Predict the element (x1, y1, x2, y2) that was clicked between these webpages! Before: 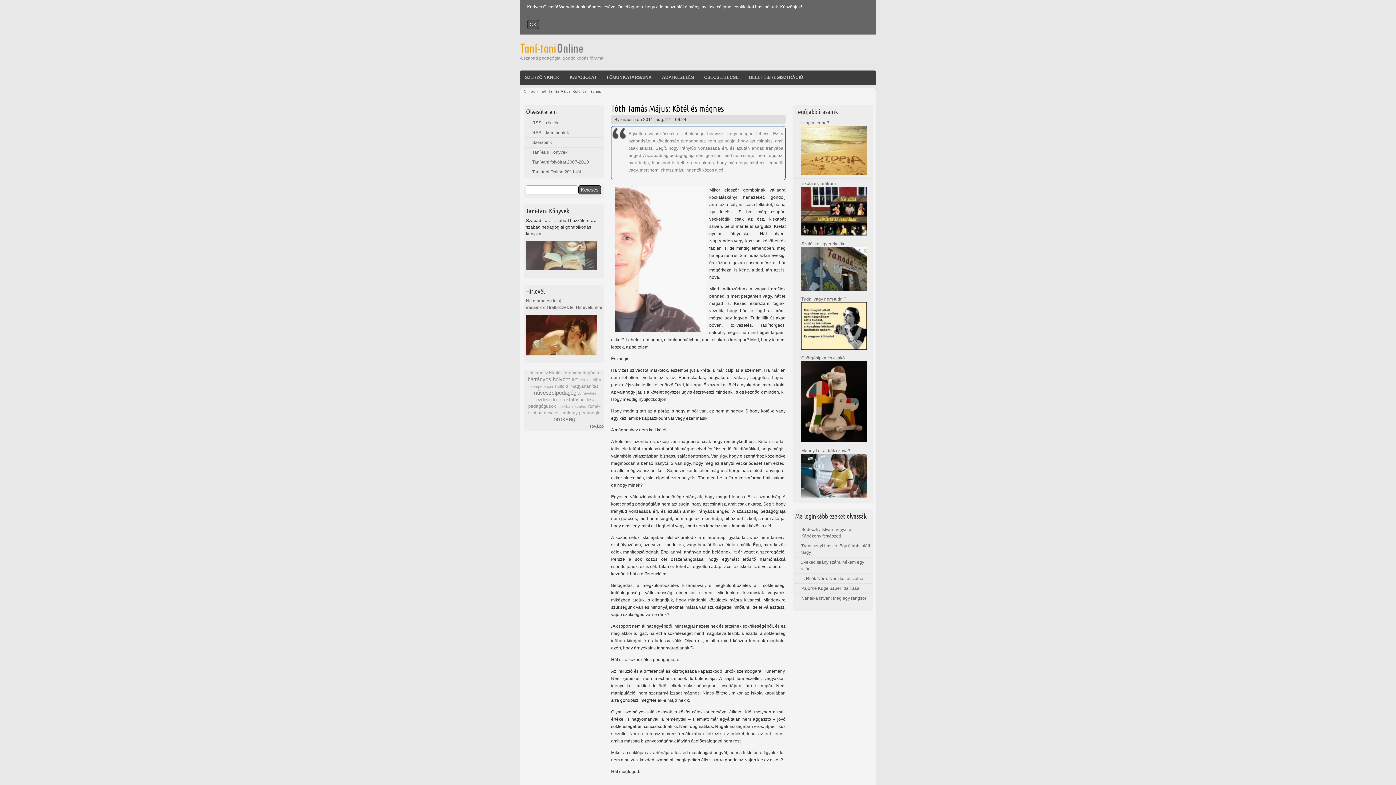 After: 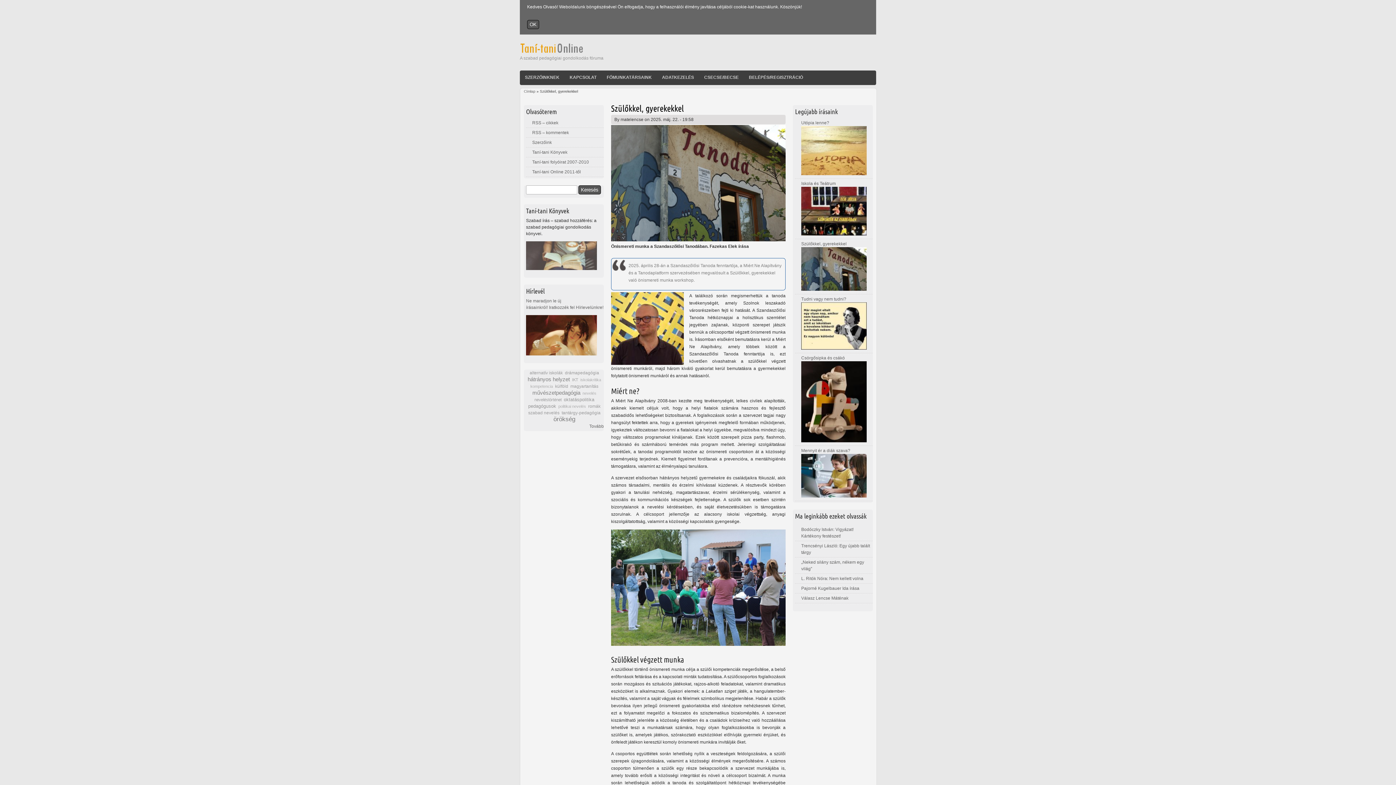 Action: bbox: (801, 241, 846, 246) label: Szülőkkel, gyerekekkel